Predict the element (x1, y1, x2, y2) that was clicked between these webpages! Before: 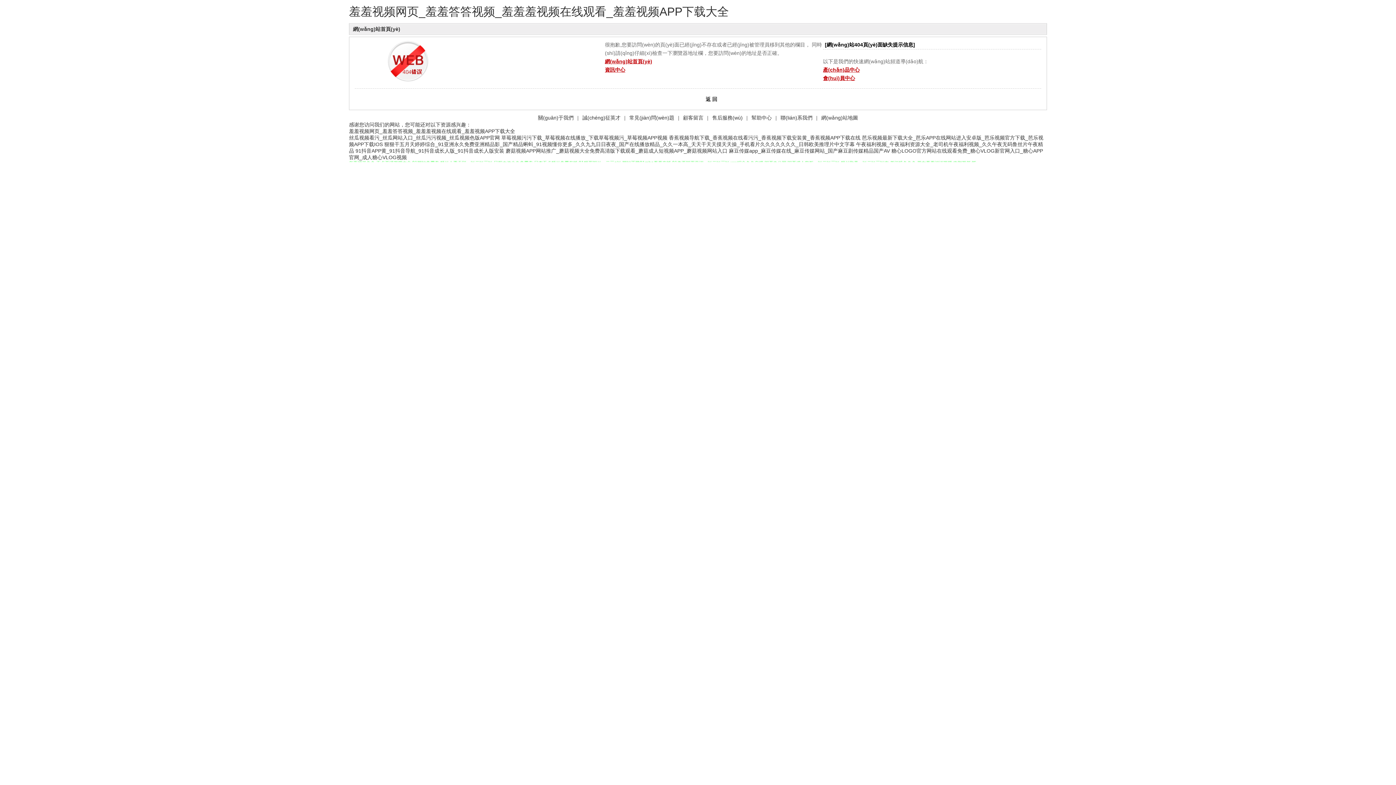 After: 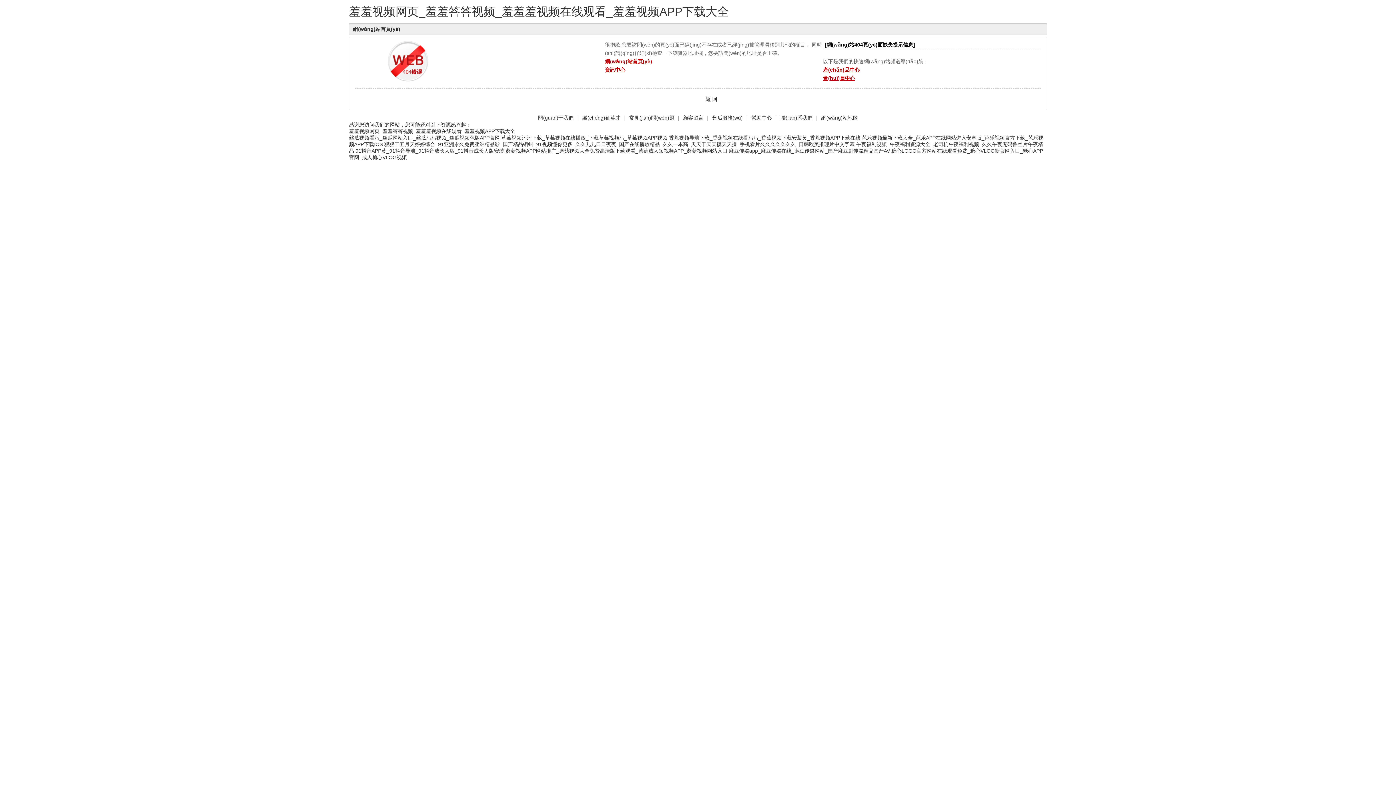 Action: label: 售后服務(wù) bbox: (712, 114, 742, 120)